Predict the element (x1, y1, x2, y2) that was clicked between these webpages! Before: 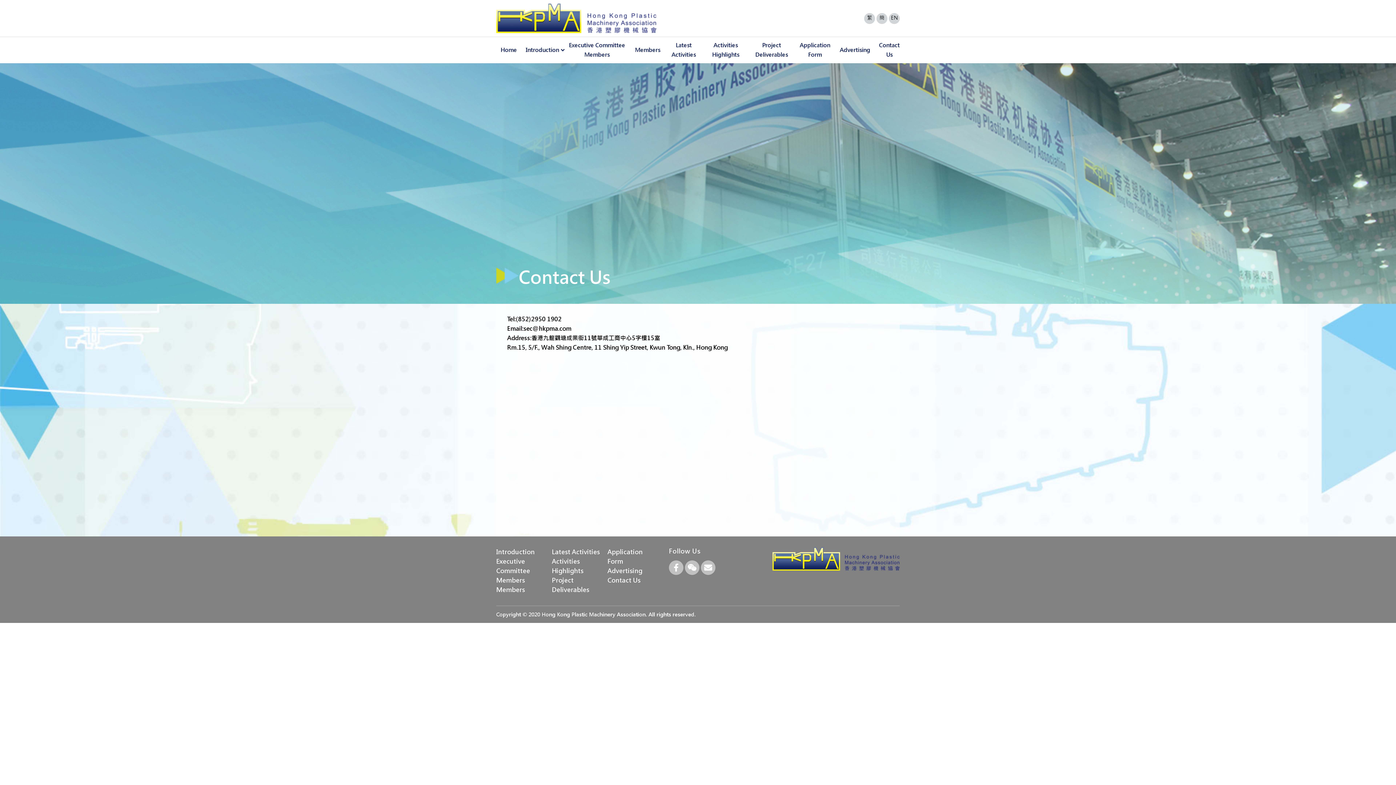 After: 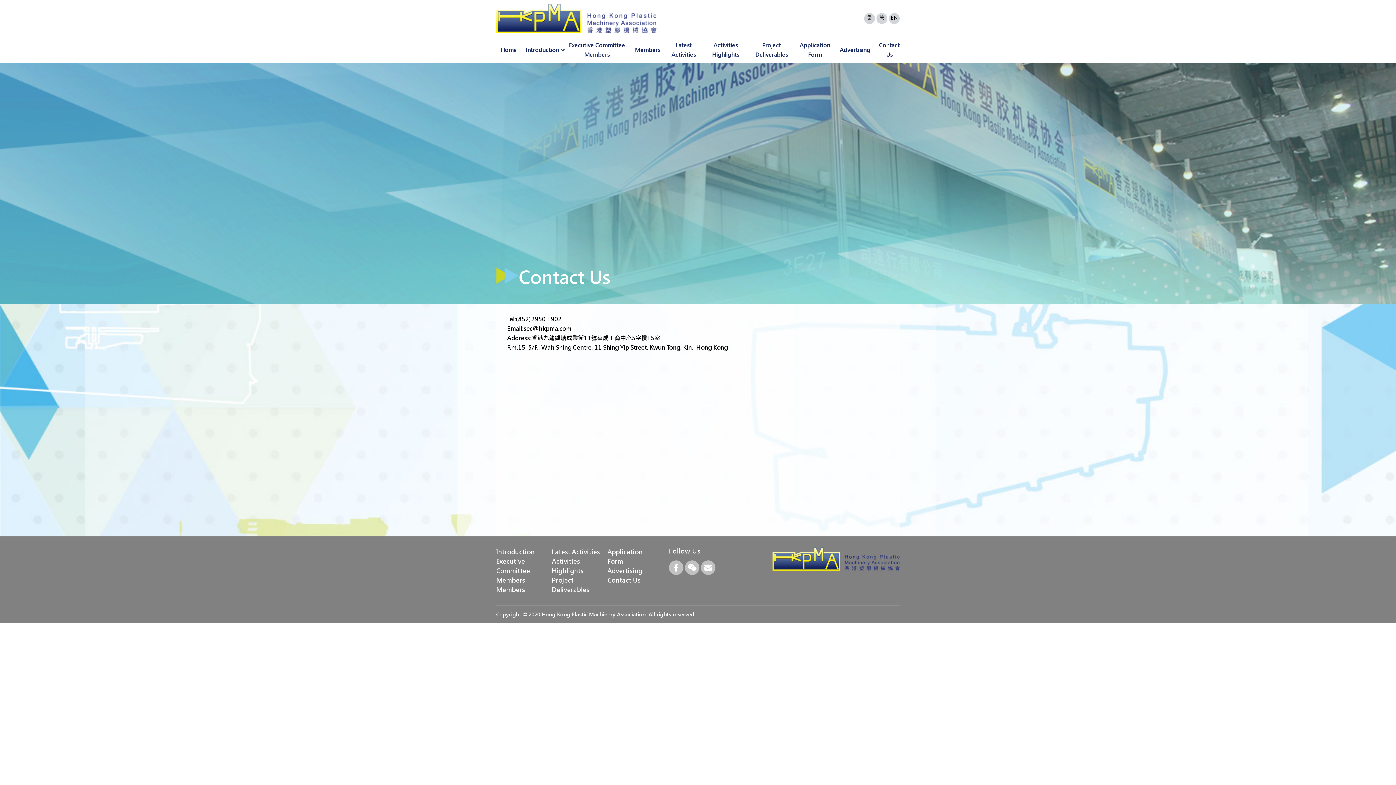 Action: bbox: (669, 560, 683, 575)